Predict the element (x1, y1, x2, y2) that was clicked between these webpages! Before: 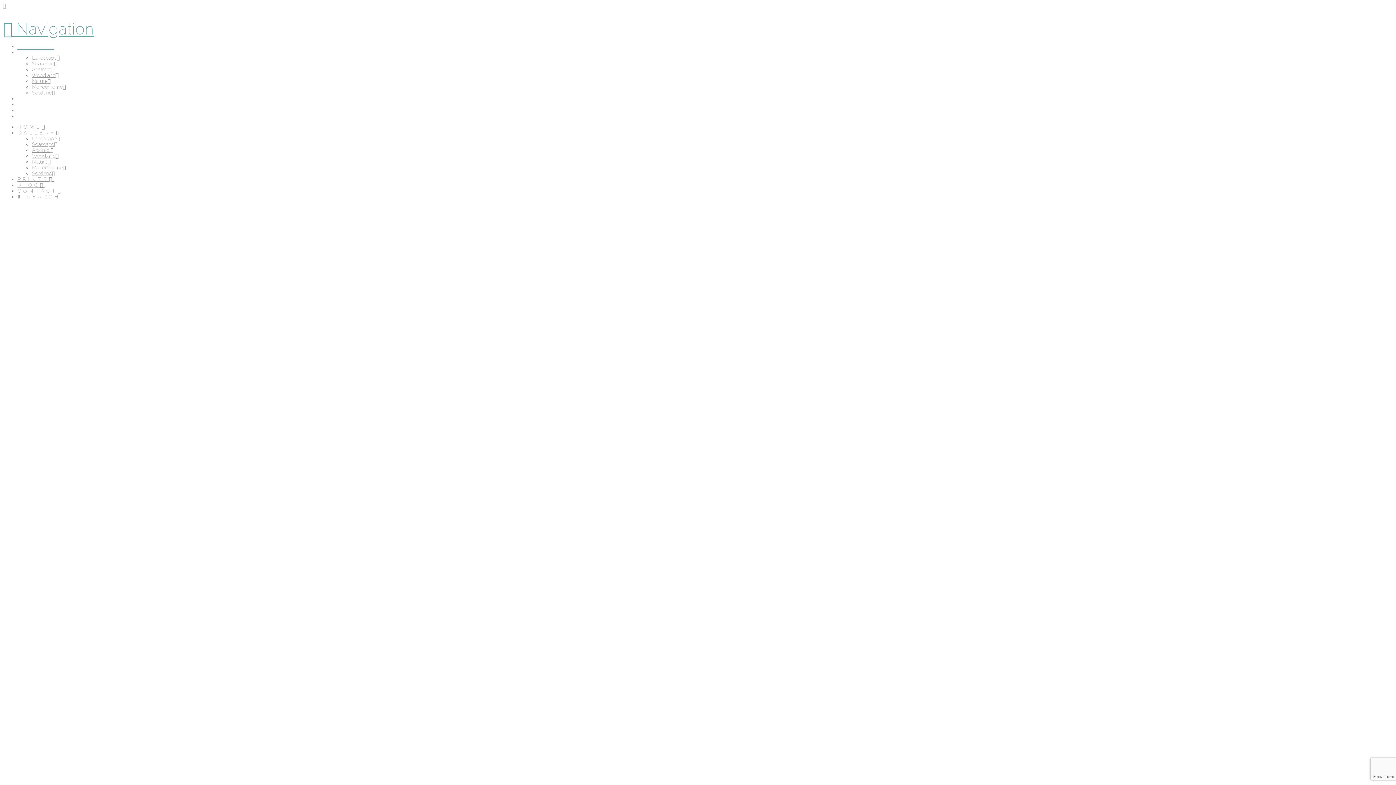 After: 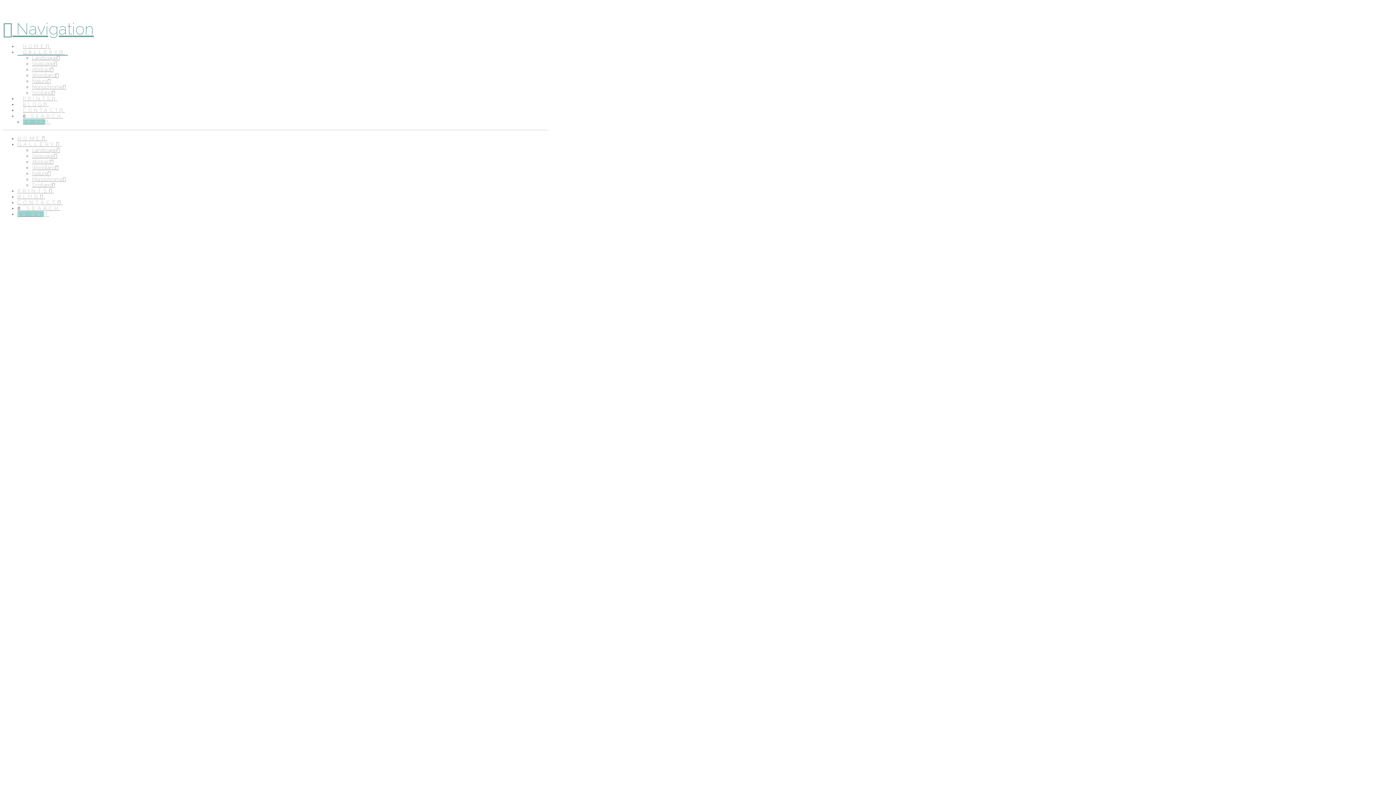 Action: bbox: (17, 42, 68, 54) label: GALLERY